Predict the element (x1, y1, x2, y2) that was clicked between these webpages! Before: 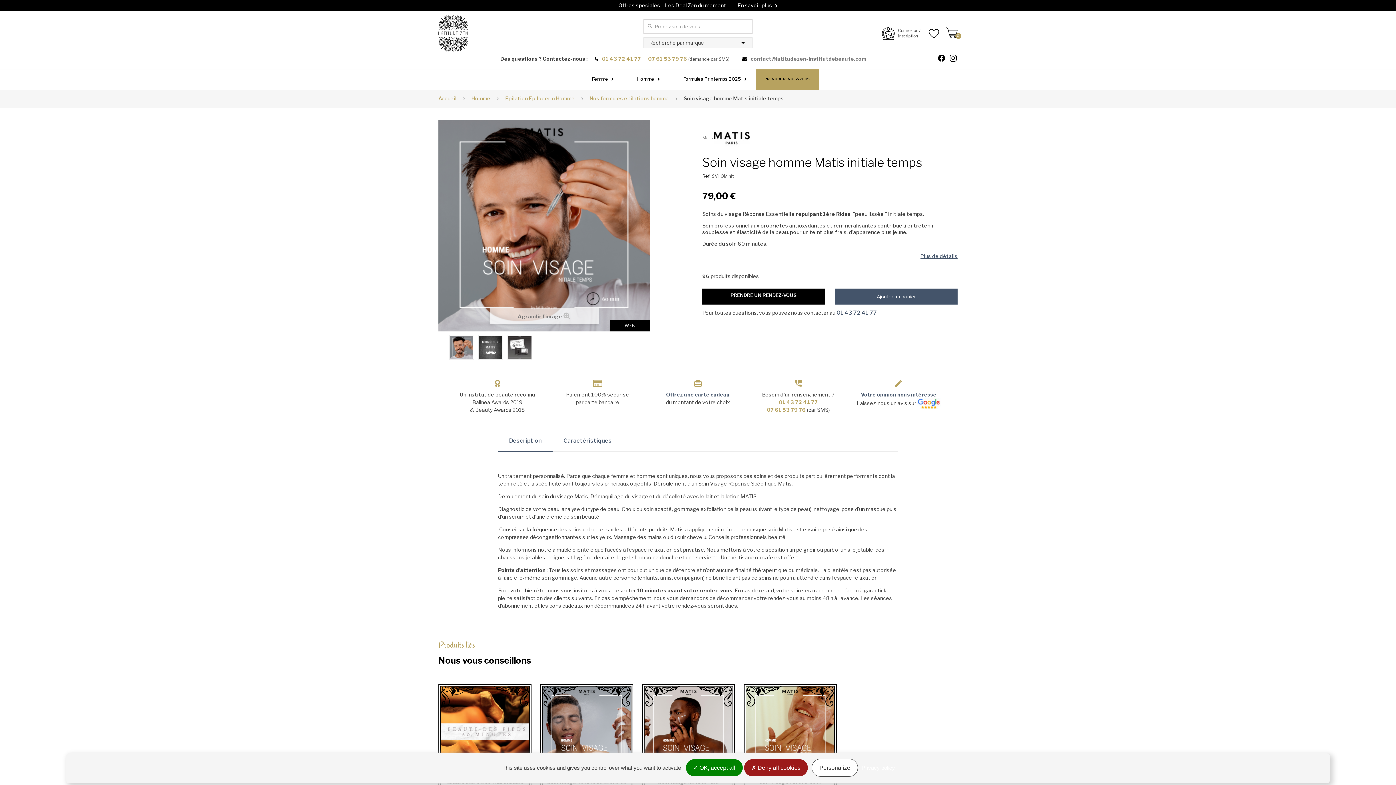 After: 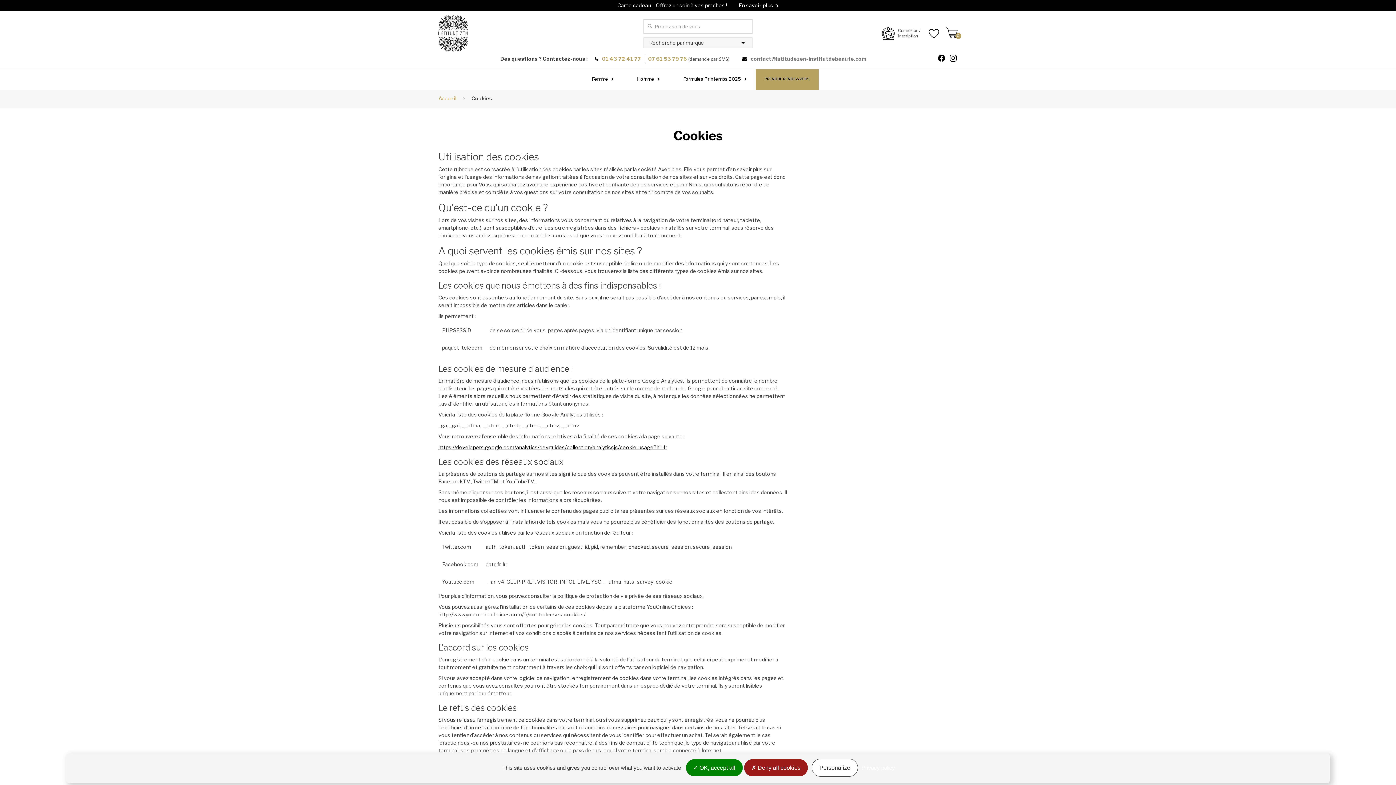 Action: label: Privacy policy bbox: (859, 764, 897, 771)